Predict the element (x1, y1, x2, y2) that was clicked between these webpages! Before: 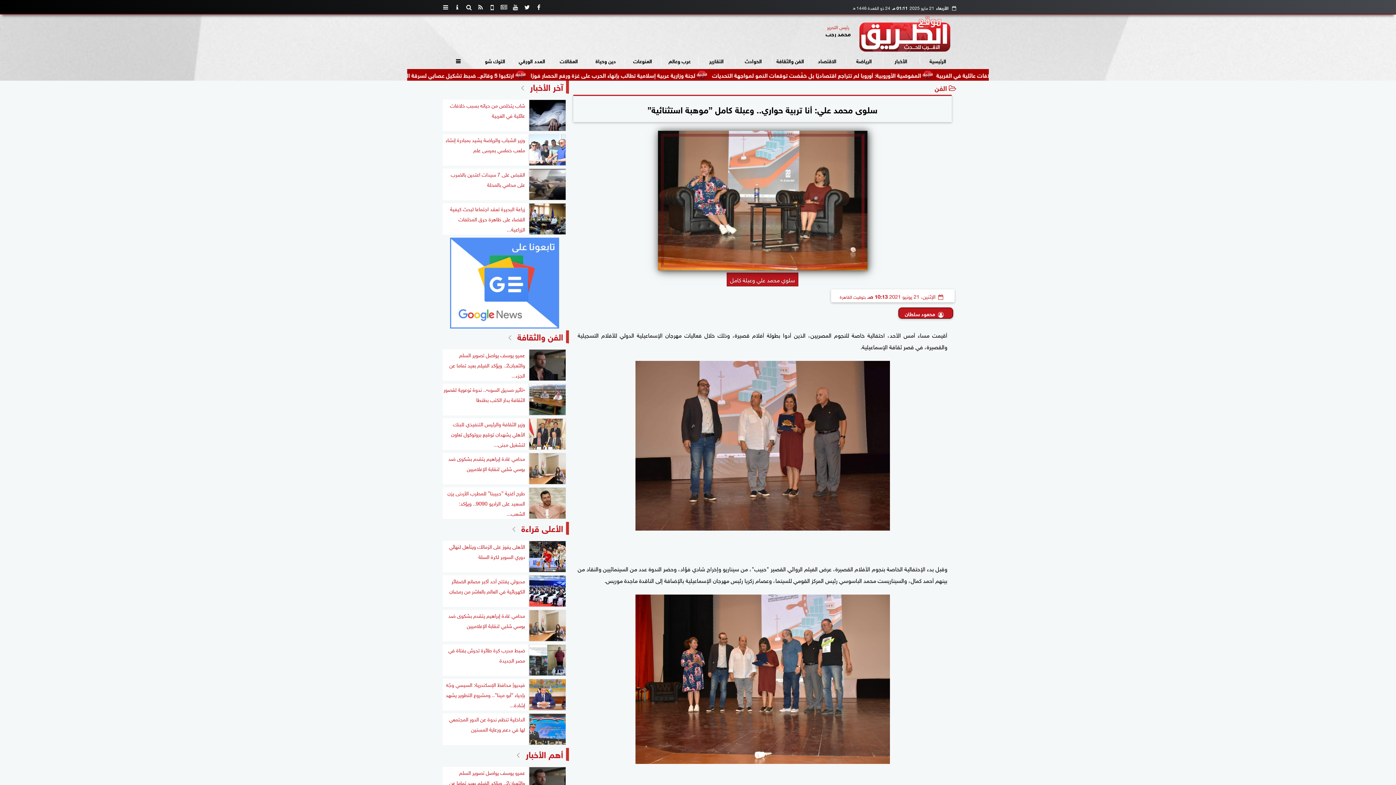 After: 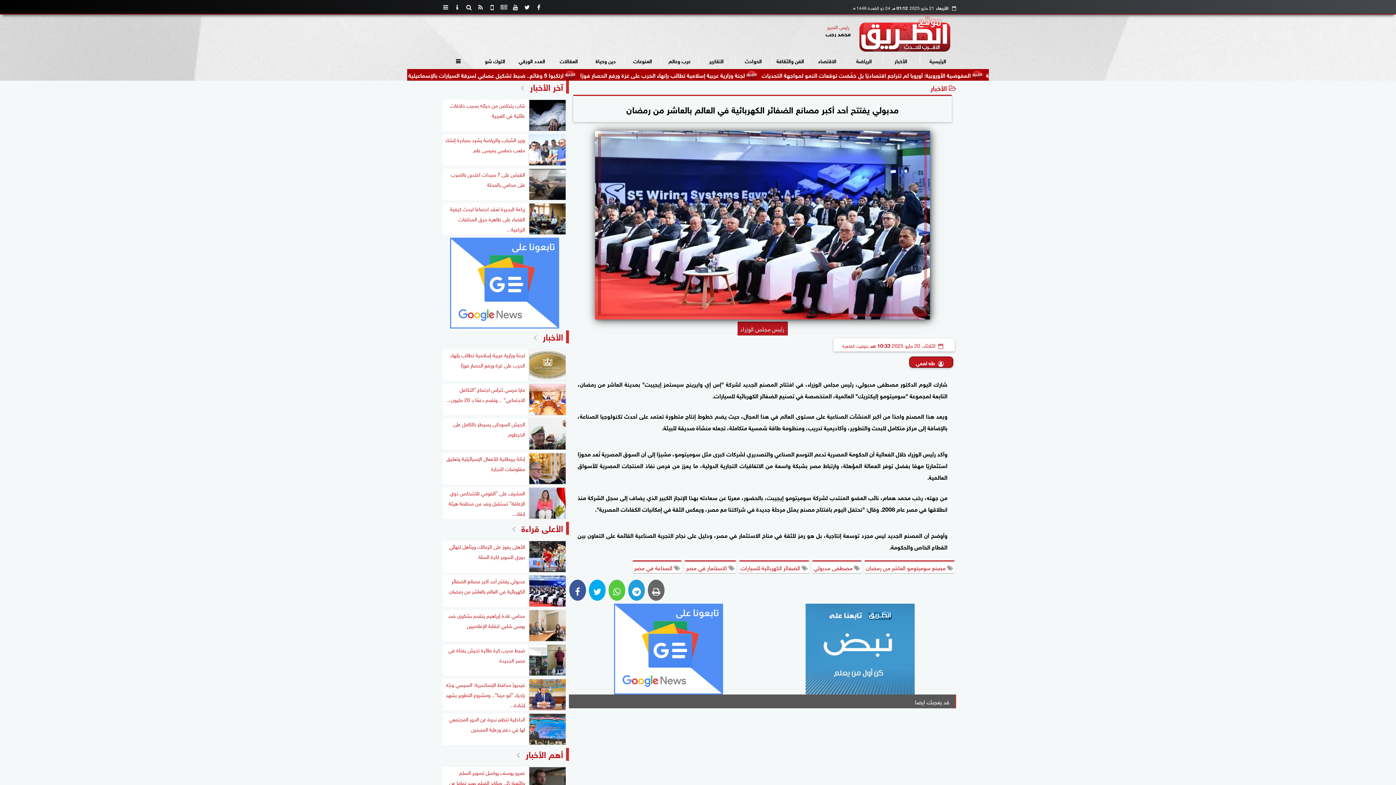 Action: label: مدبولي يفتتح أحد أكبر مصانع الضفائر الكهربائية في العالم بالعاشر من رمضان bbox: (442, 575, 566, 607)